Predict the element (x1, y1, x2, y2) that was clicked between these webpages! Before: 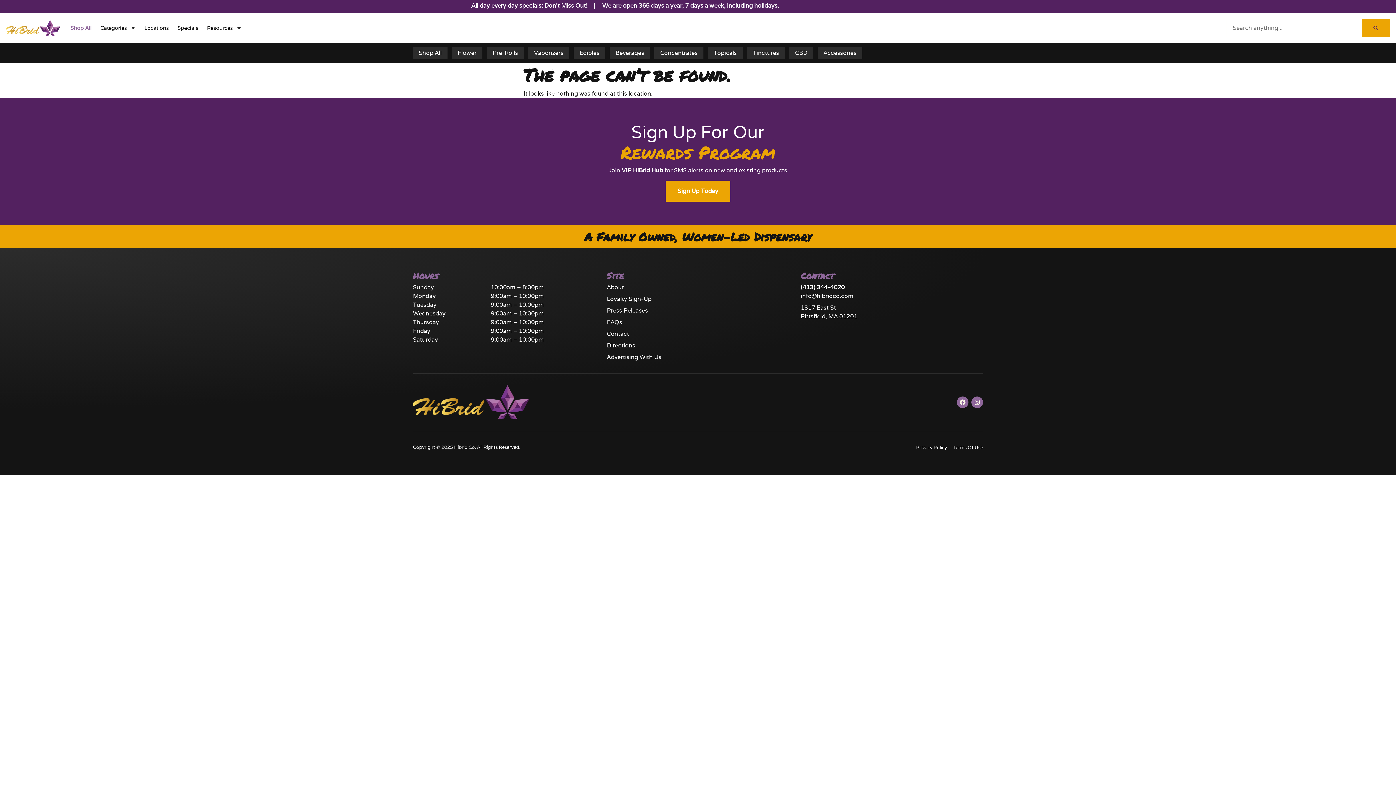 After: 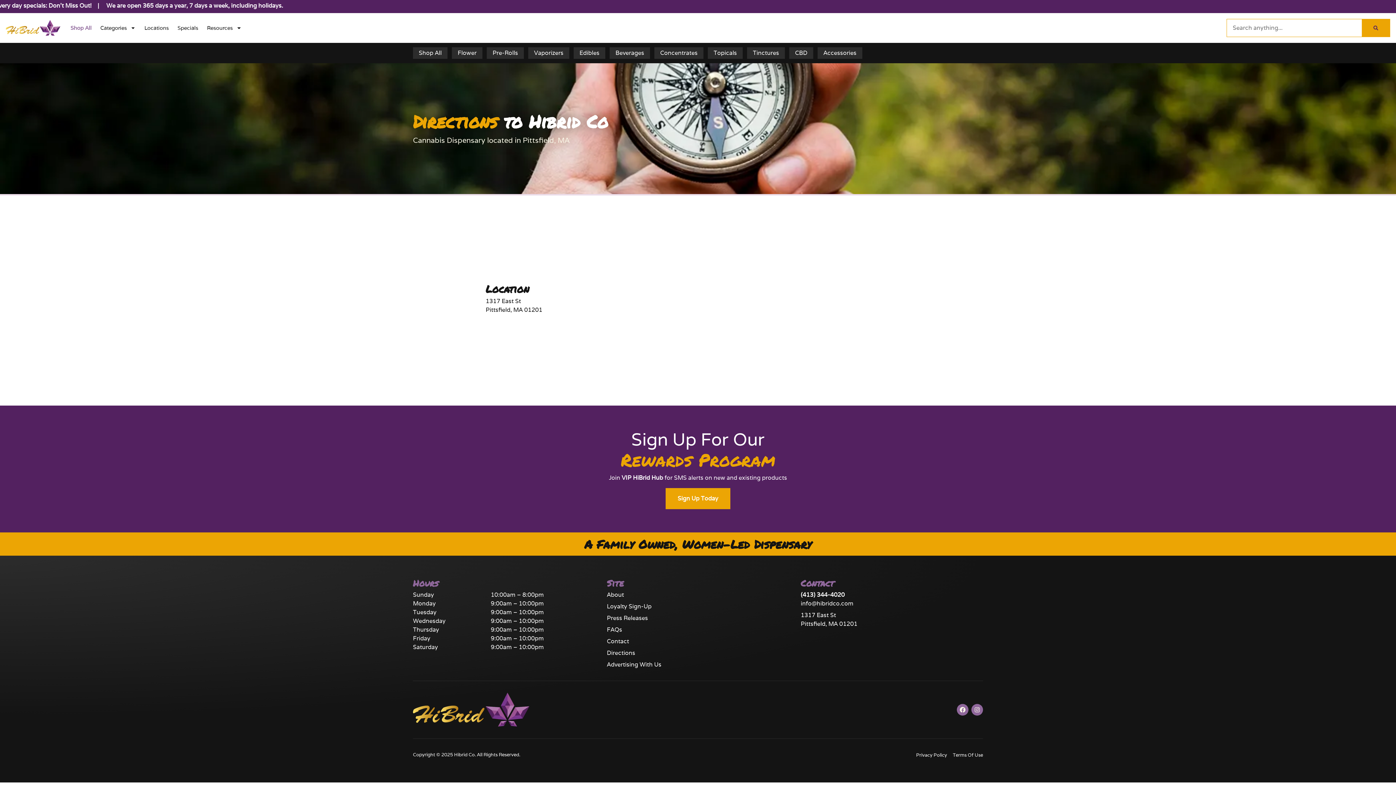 Action: bbox: (607, 341, 635, 349) label: Directions